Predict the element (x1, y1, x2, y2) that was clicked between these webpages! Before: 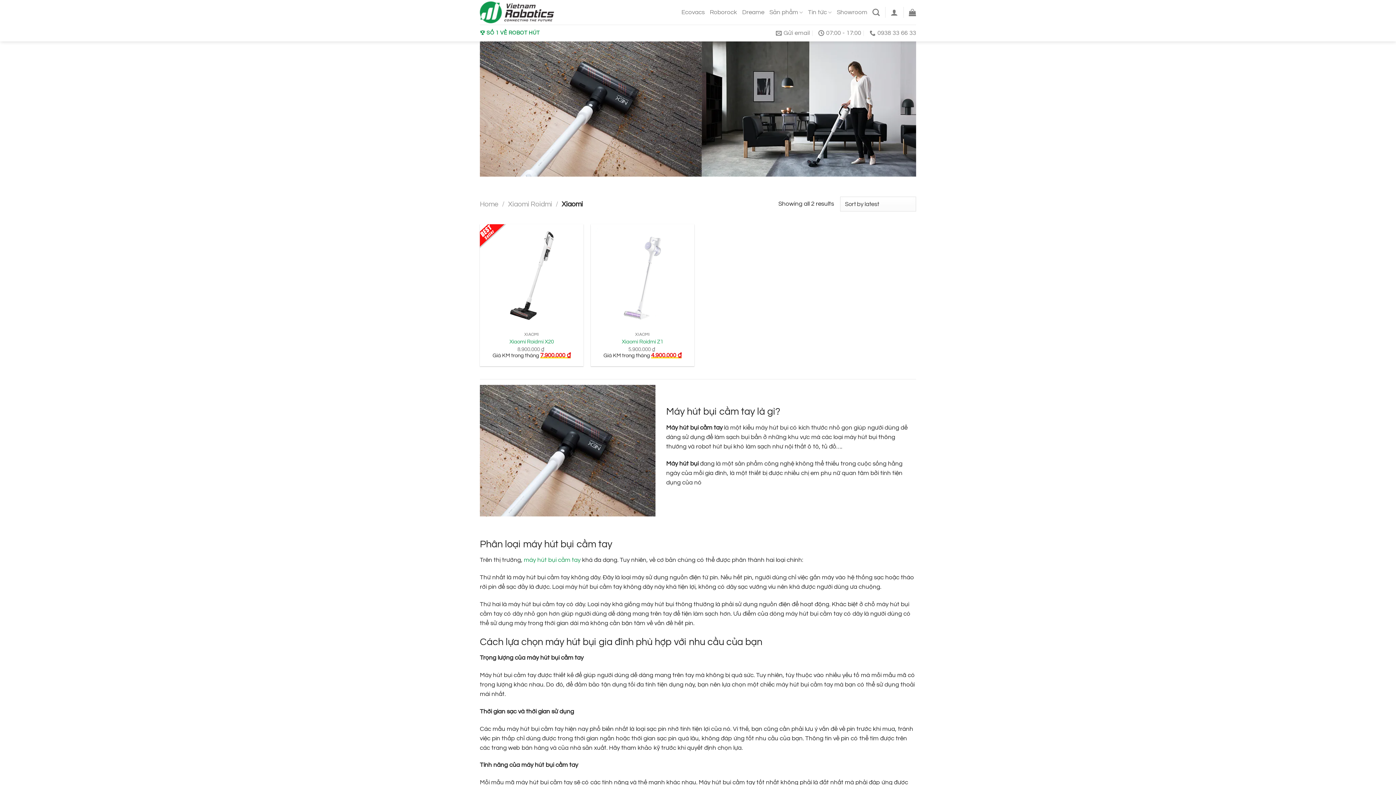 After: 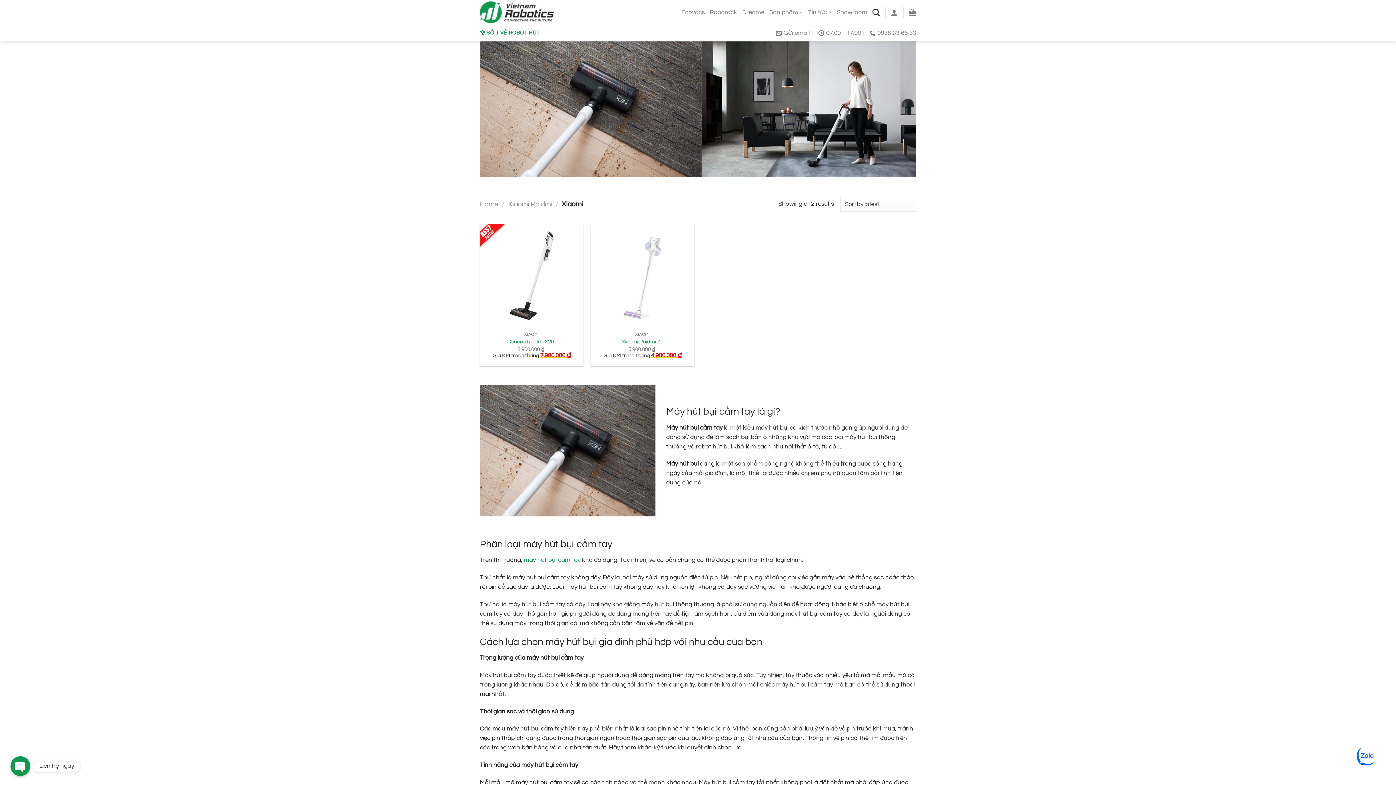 Action: label: Search bbox: (872, 4, 880, 20)